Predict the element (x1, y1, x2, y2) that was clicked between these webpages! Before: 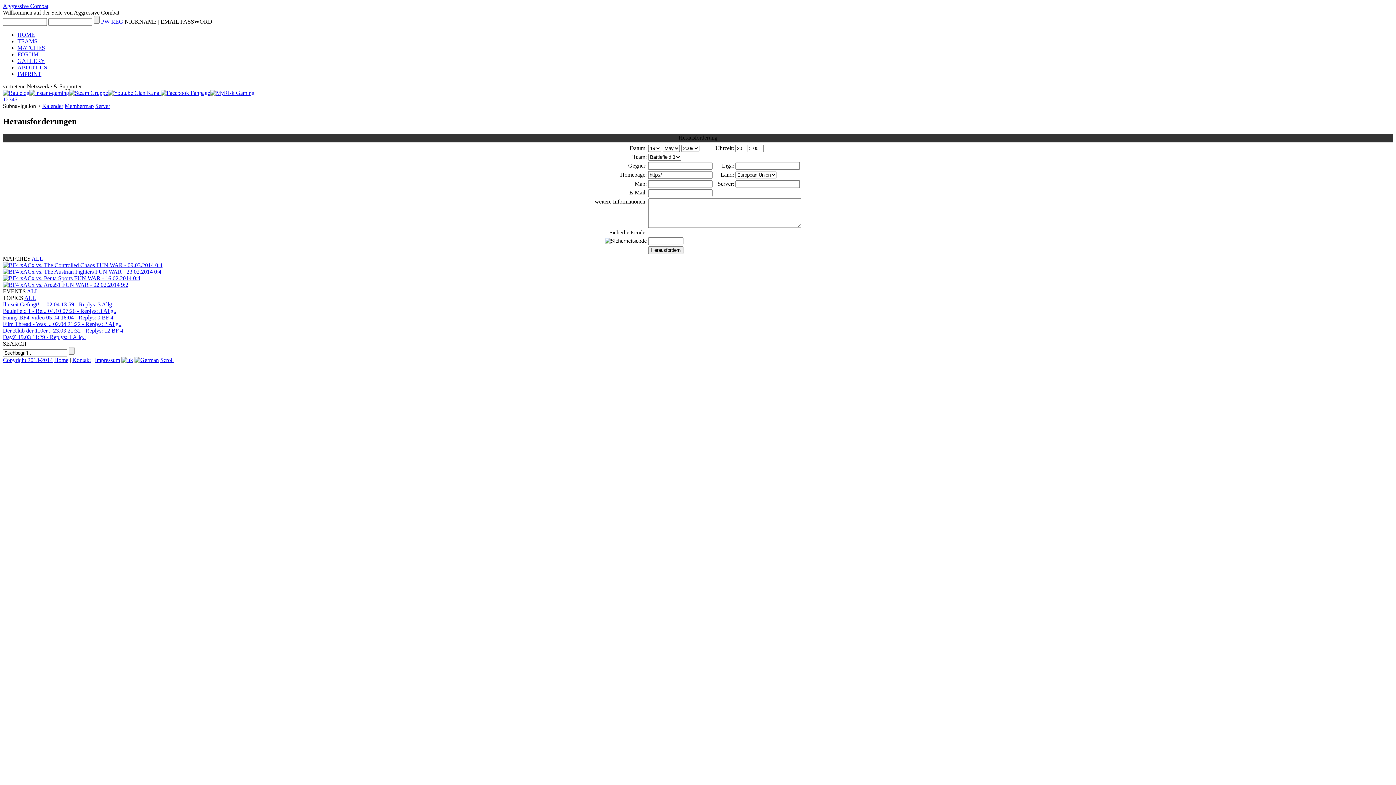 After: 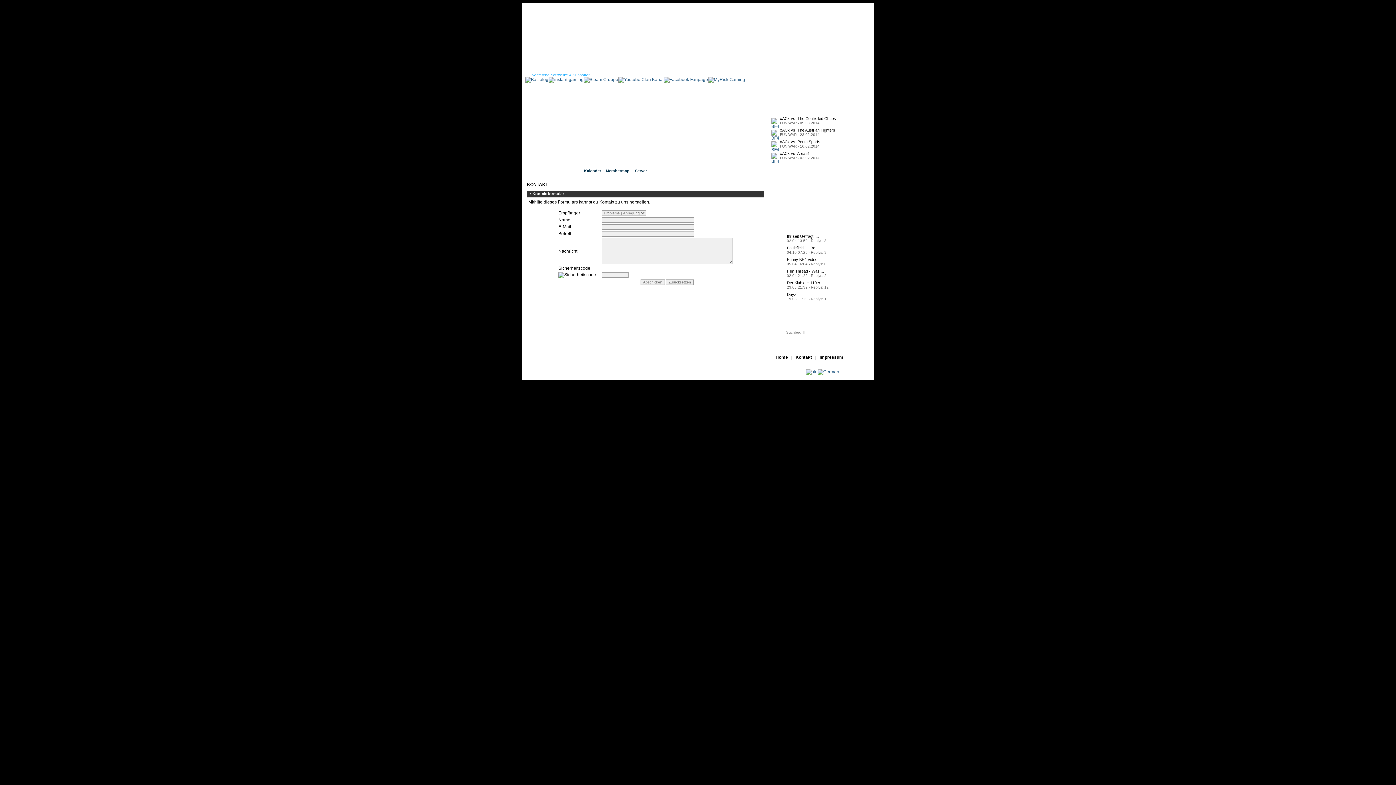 Action: bbox: (72, 357, 90, 363) label: Kontakt